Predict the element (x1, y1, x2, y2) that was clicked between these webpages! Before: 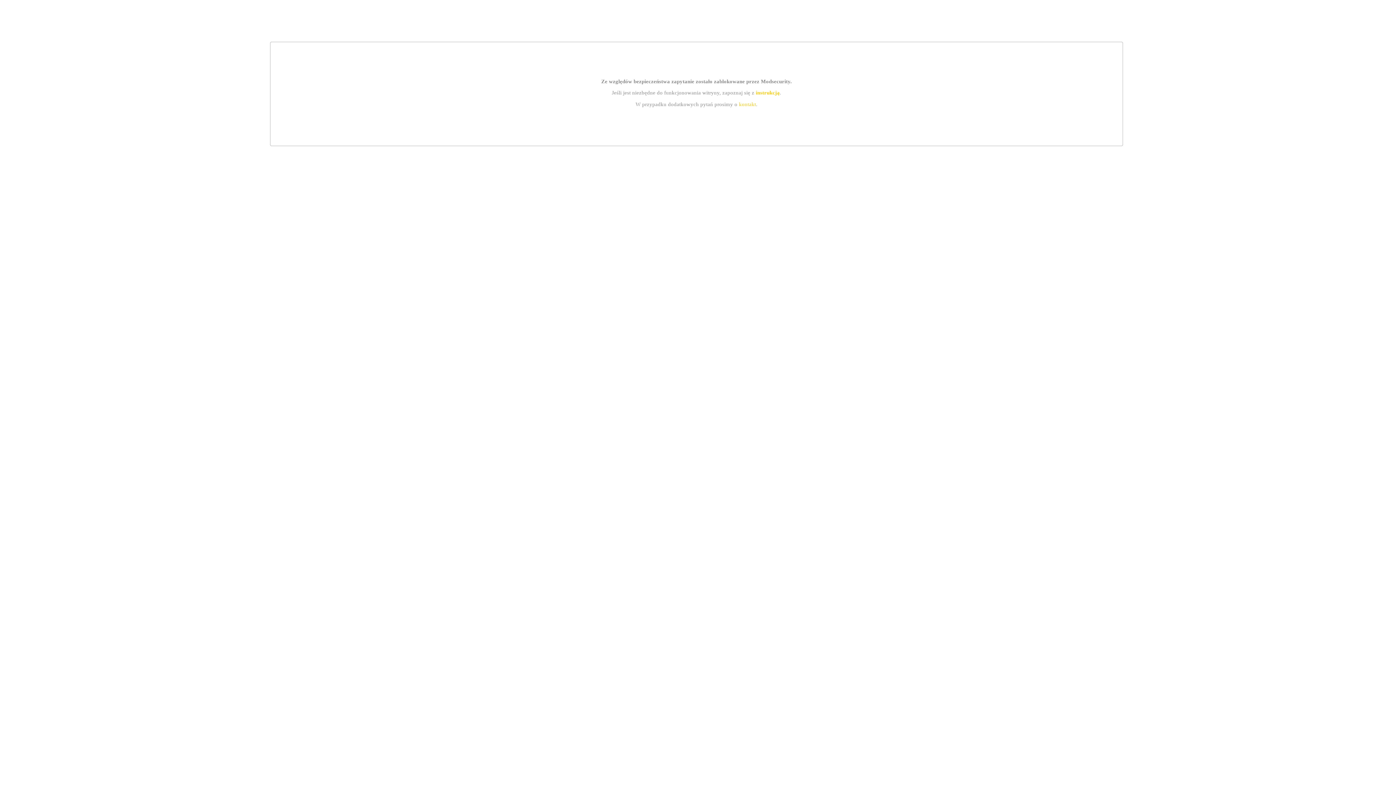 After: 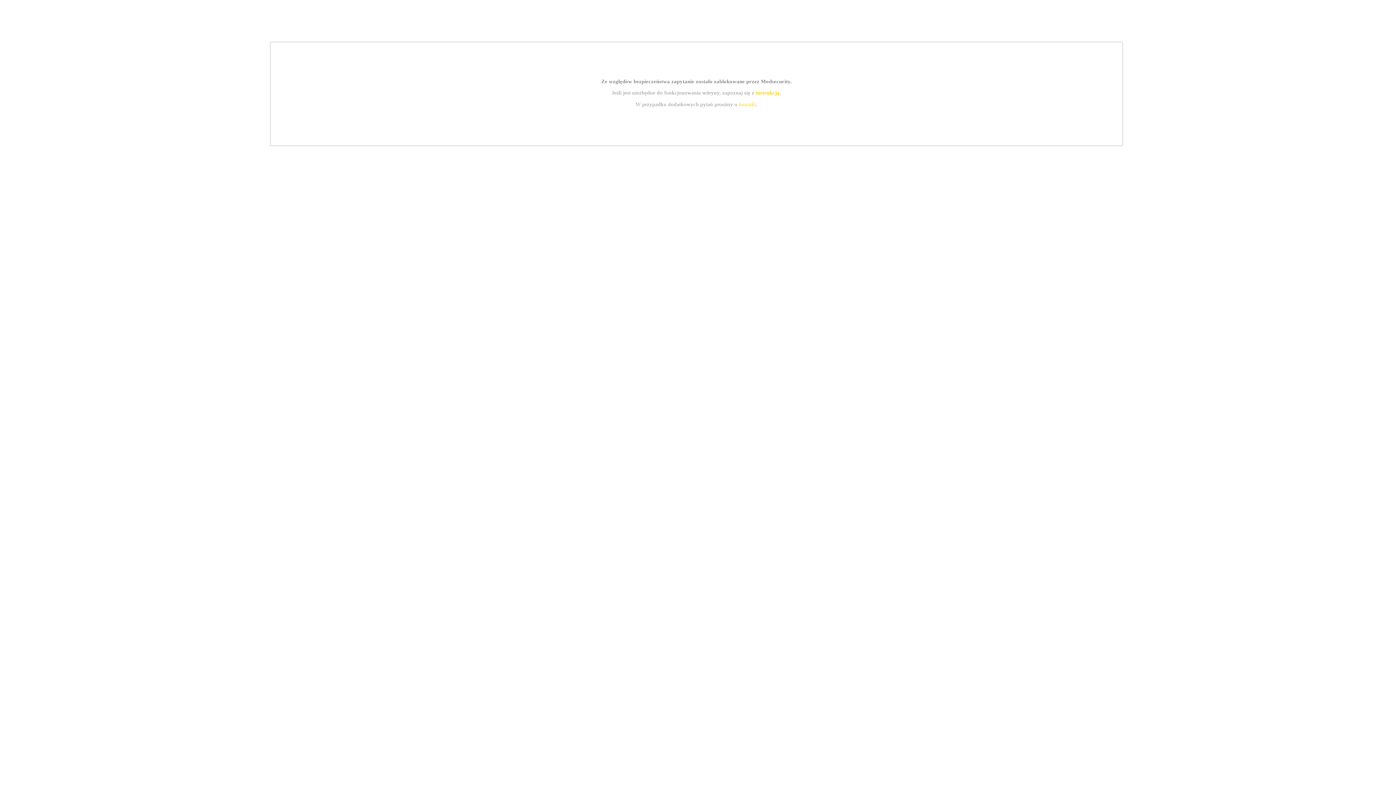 Action: label: kontakt bbox: (739, 101, 756, 107)